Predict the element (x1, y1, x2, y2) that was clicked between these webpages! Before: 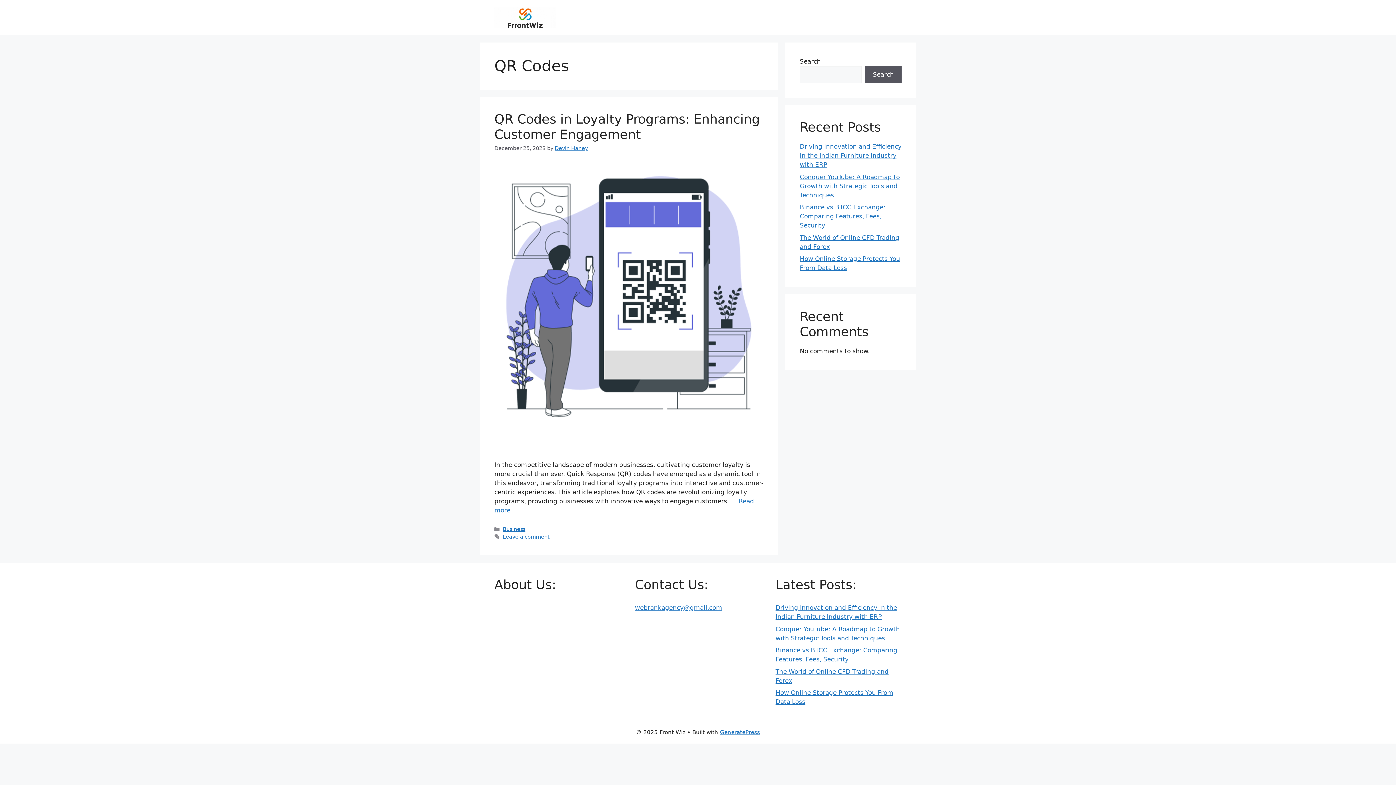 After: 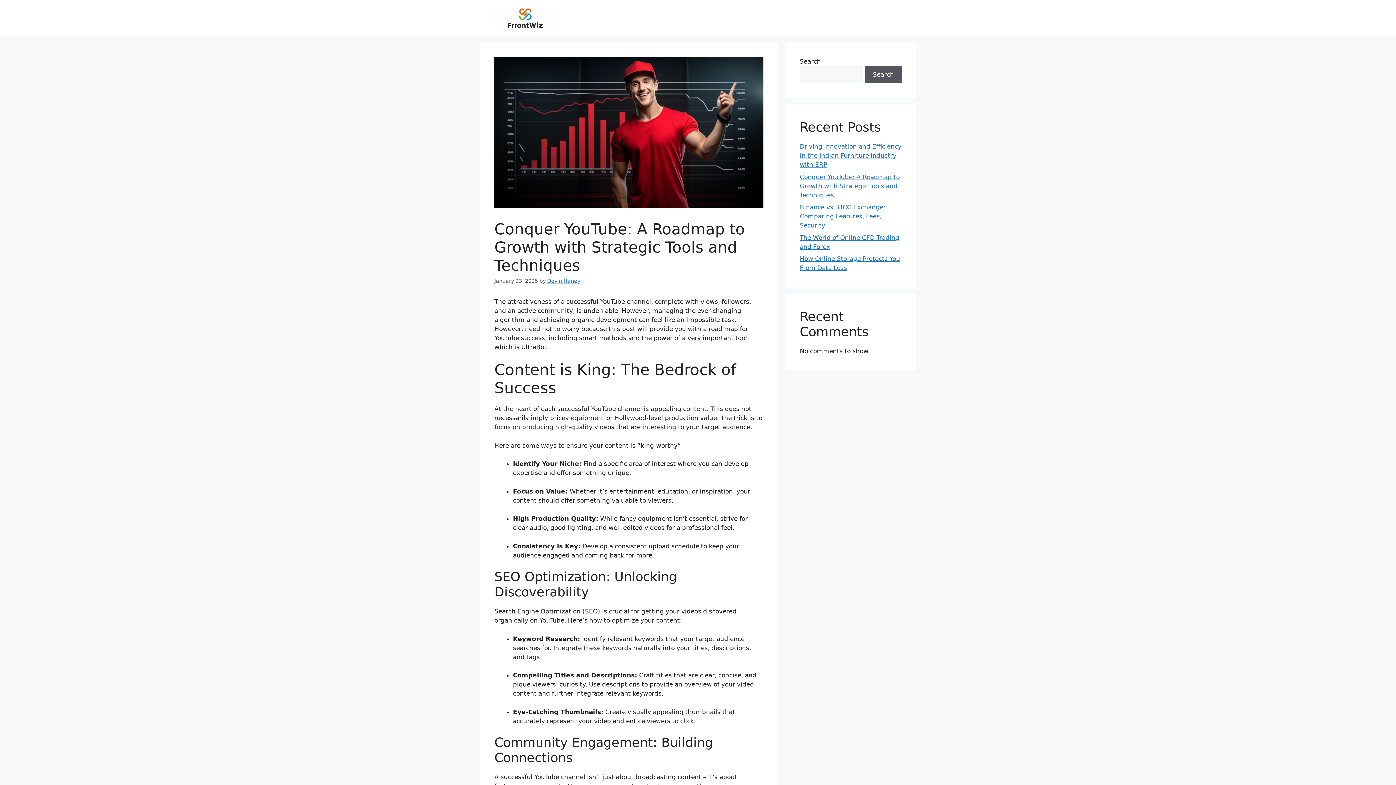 Action: bbox: (800, 173, 900, 198) label: Conquer YouTube: A Roadmap to Growth with Strategic Tools and Techniques